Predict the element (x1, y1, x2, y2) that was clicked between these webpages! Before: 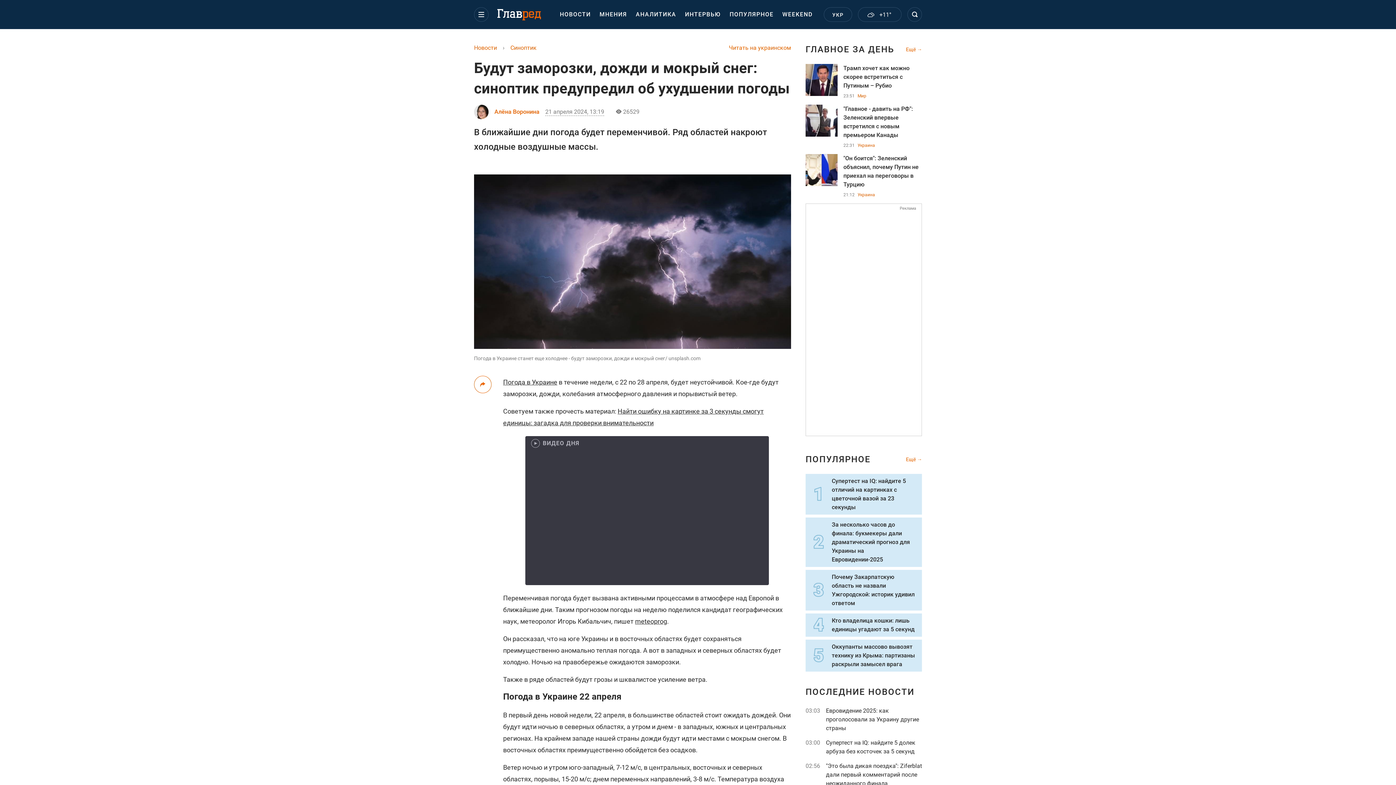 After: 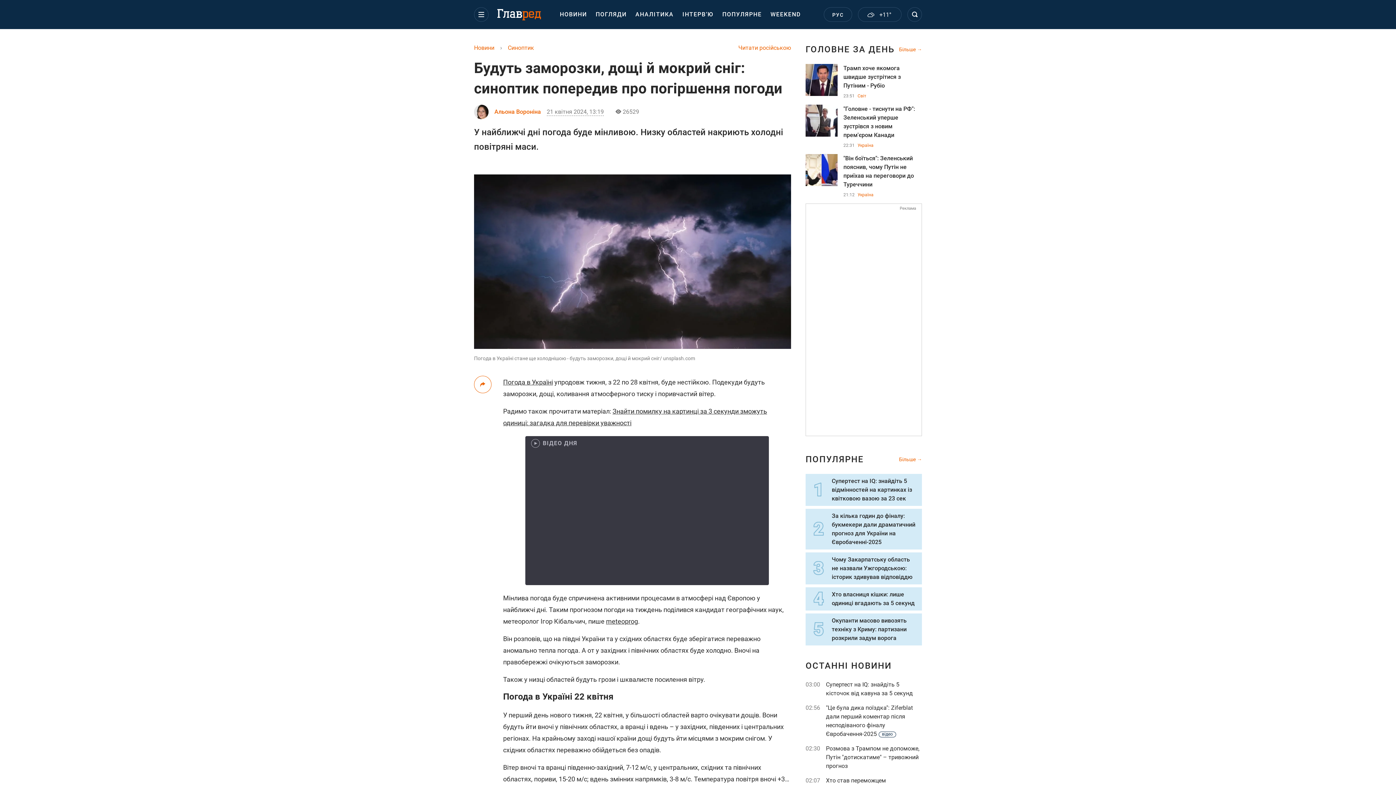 Action: bbox: (729, 43, 791, 52) label: Читать на украинском